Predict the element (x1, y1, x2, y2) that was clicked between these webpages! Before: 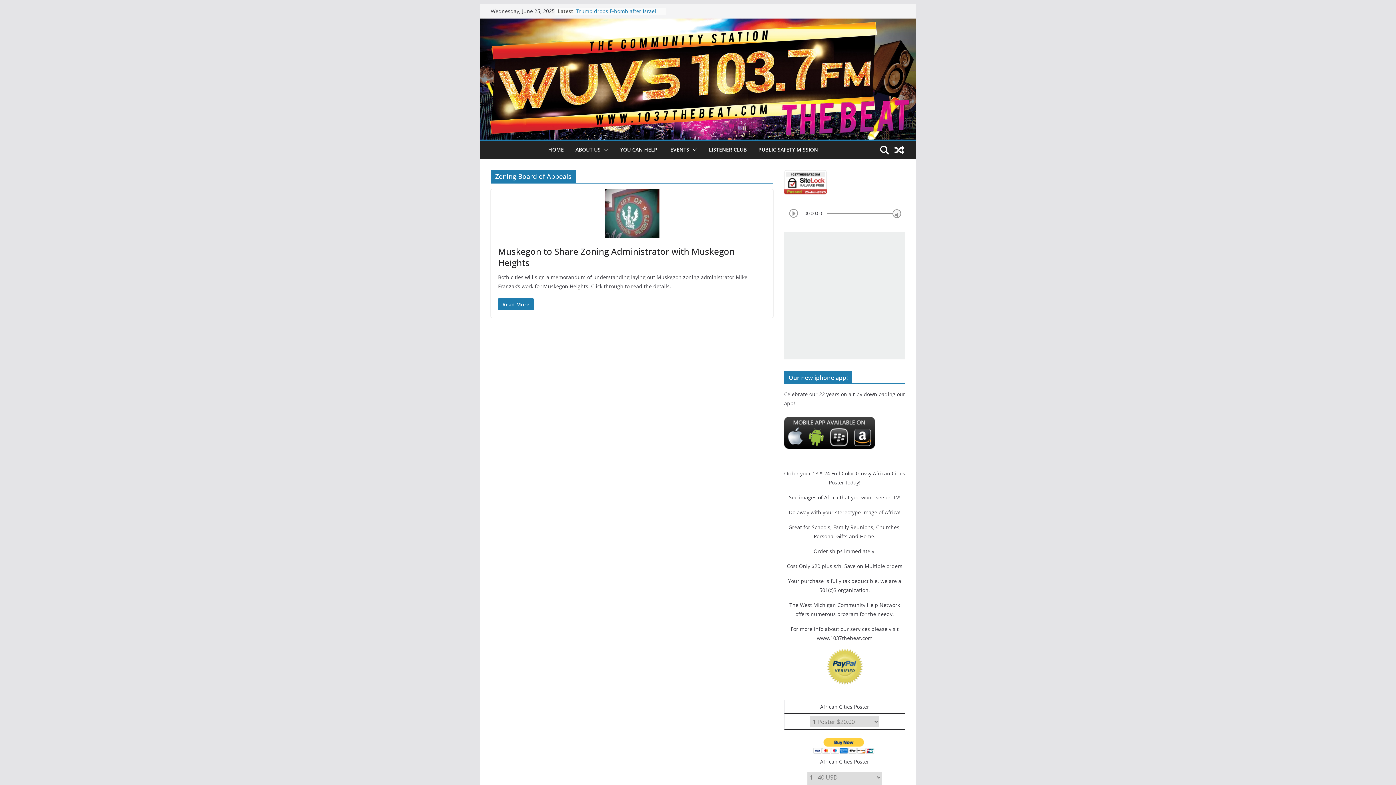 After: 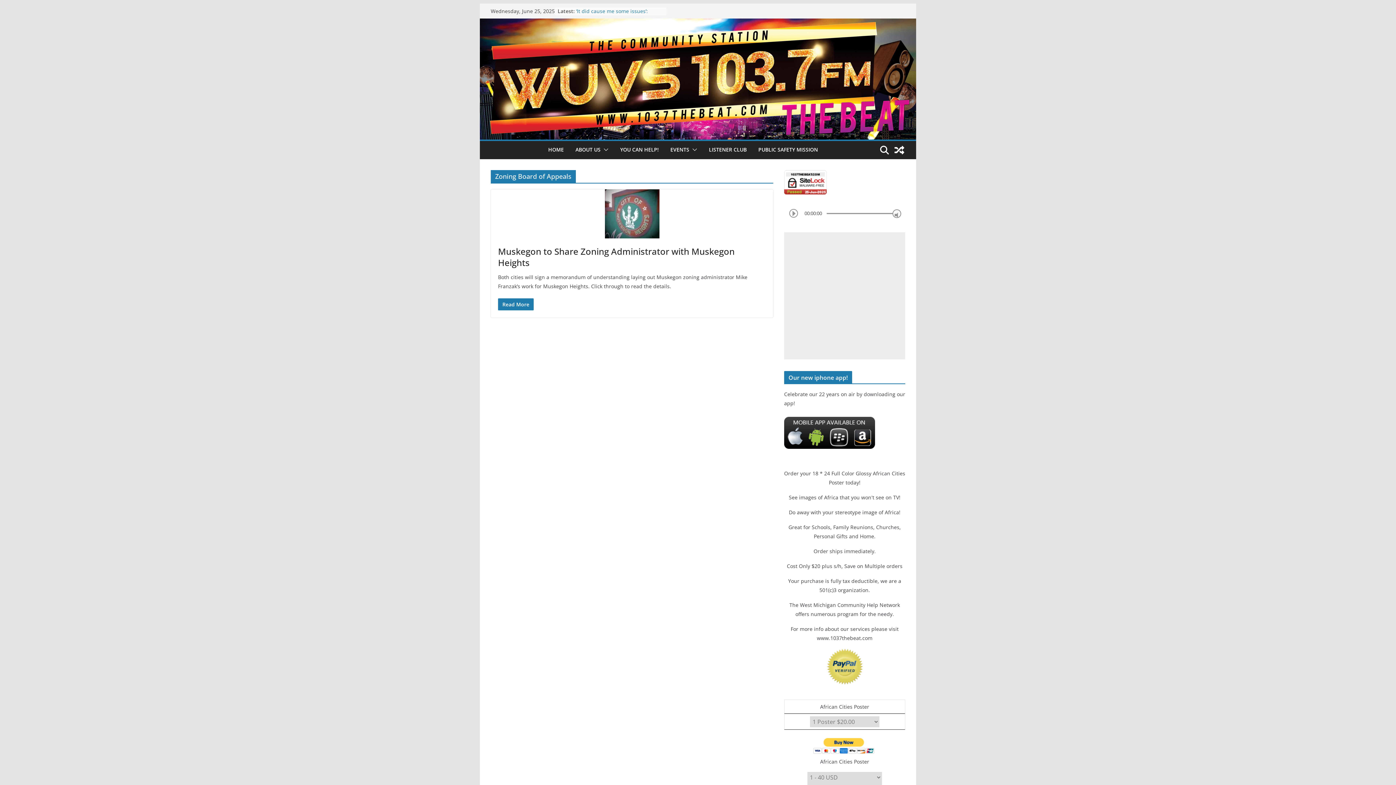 Action: bbox: (784, 418, 875, 425)